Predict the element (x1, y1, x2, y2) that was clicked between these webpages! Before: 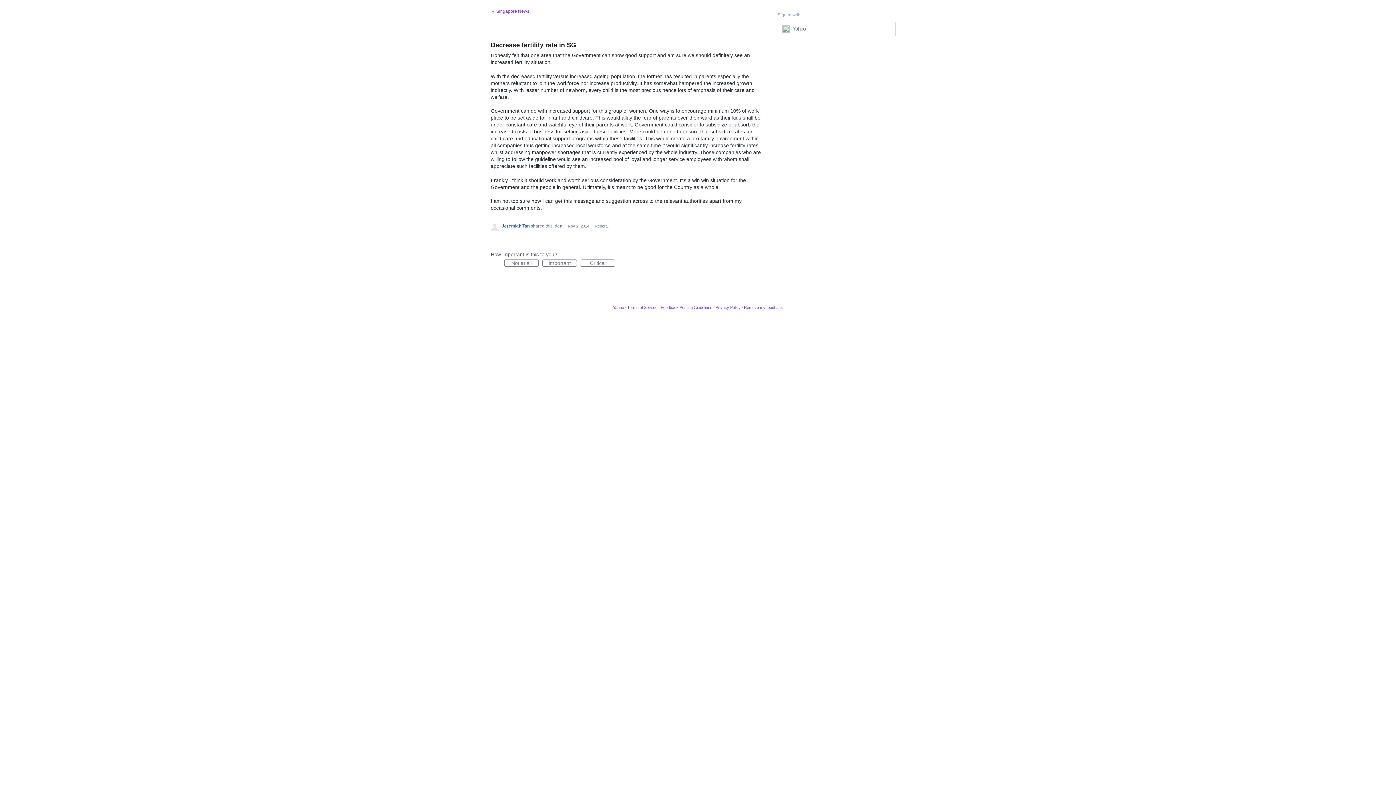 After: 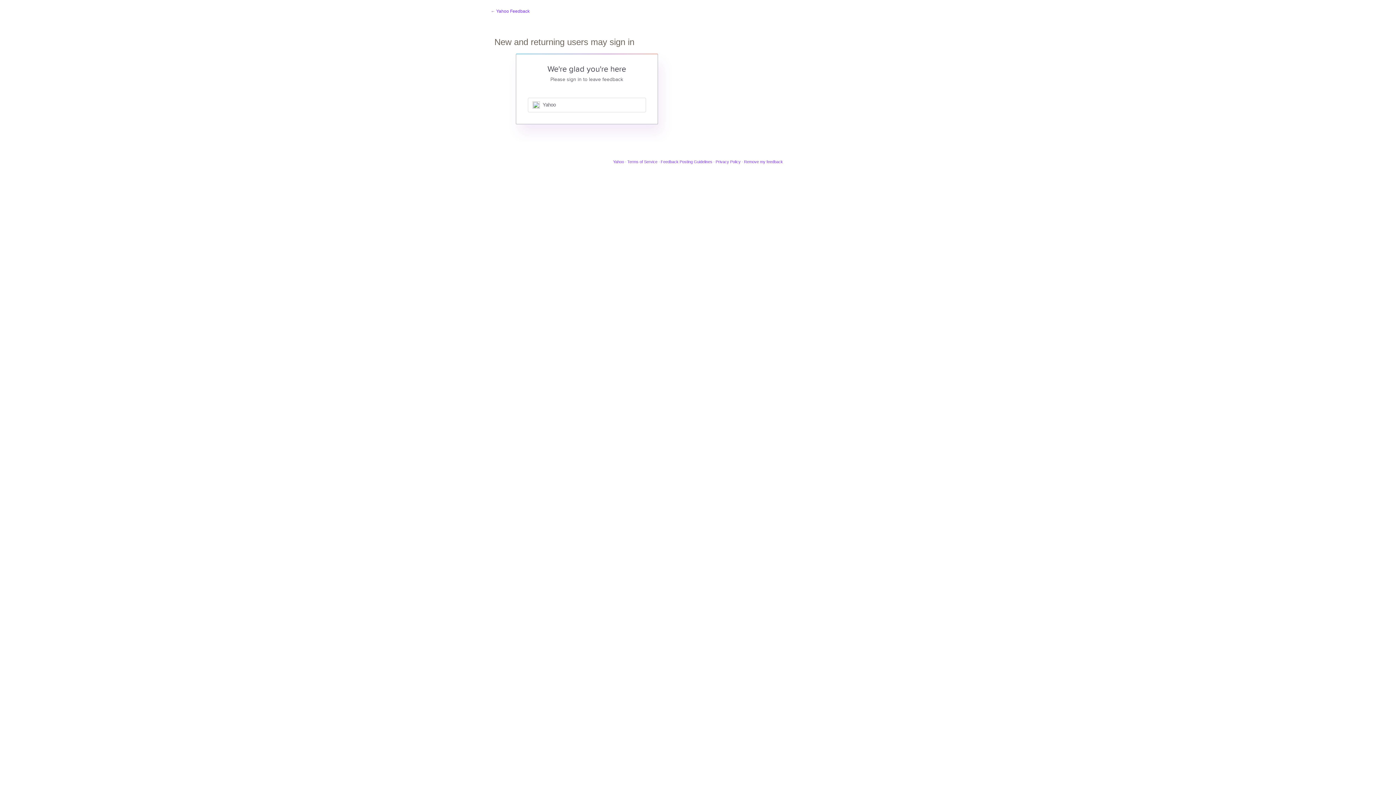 Action: bbox: (594, 224, 610, 228) label: Report…